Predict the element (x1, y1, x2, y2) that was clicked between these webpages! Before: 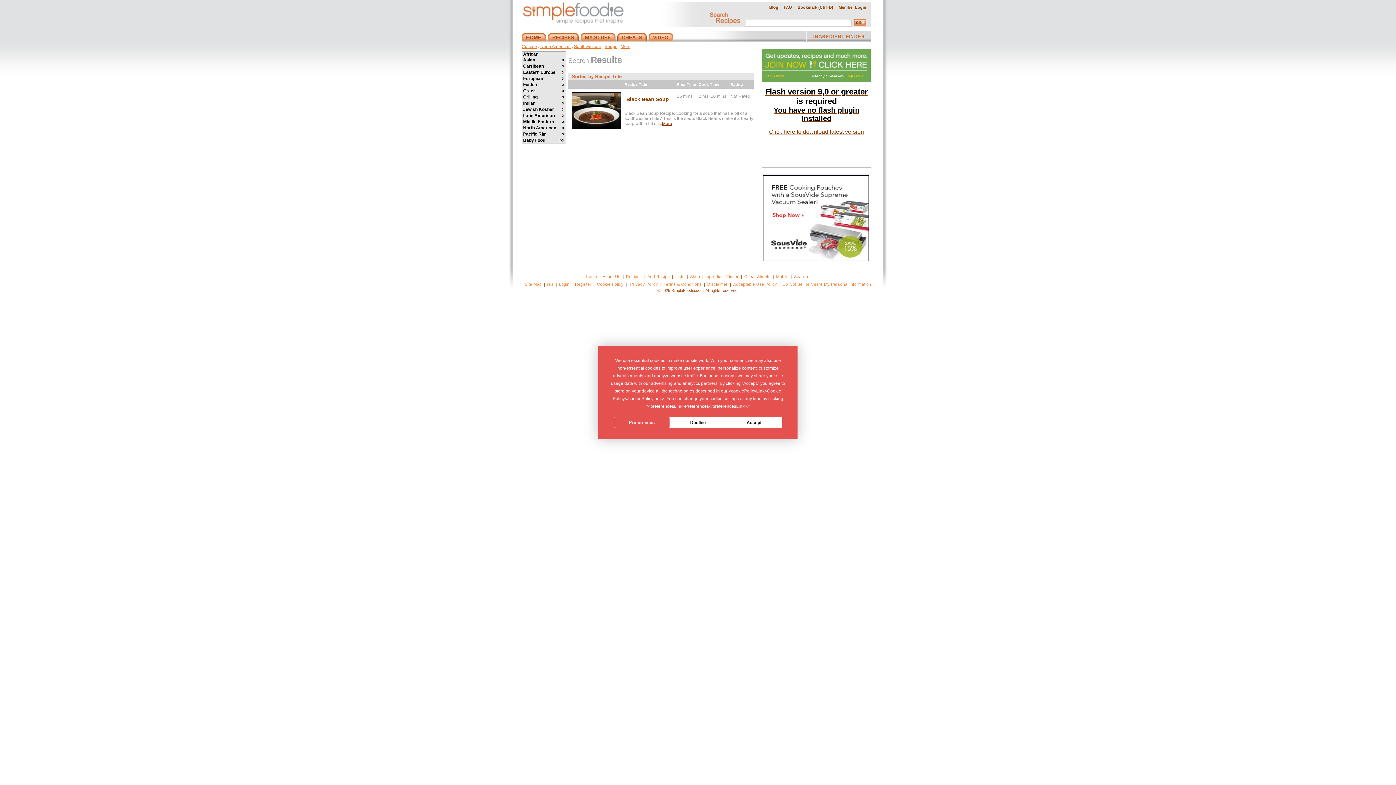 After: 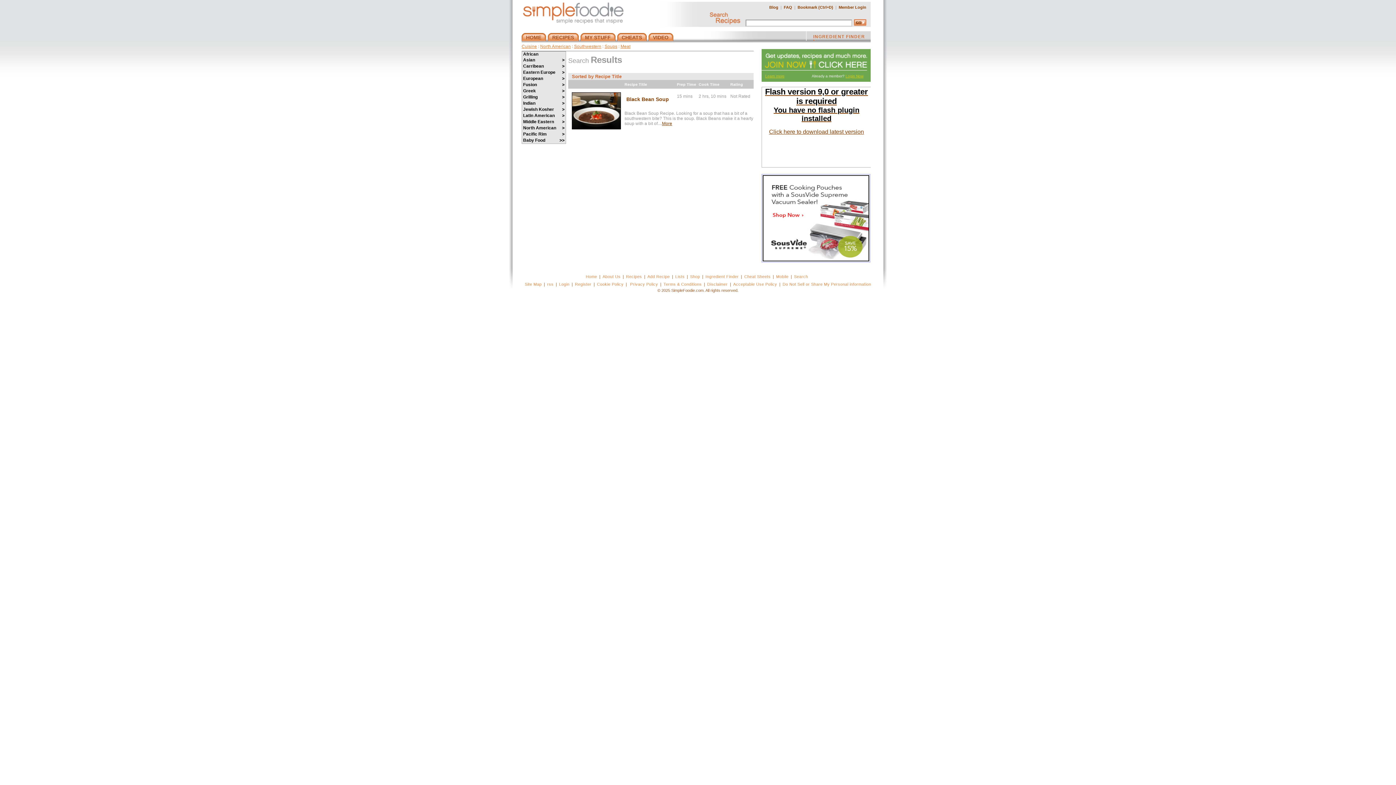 Action: label: Accept bbox: (726, 417, 782, 428)